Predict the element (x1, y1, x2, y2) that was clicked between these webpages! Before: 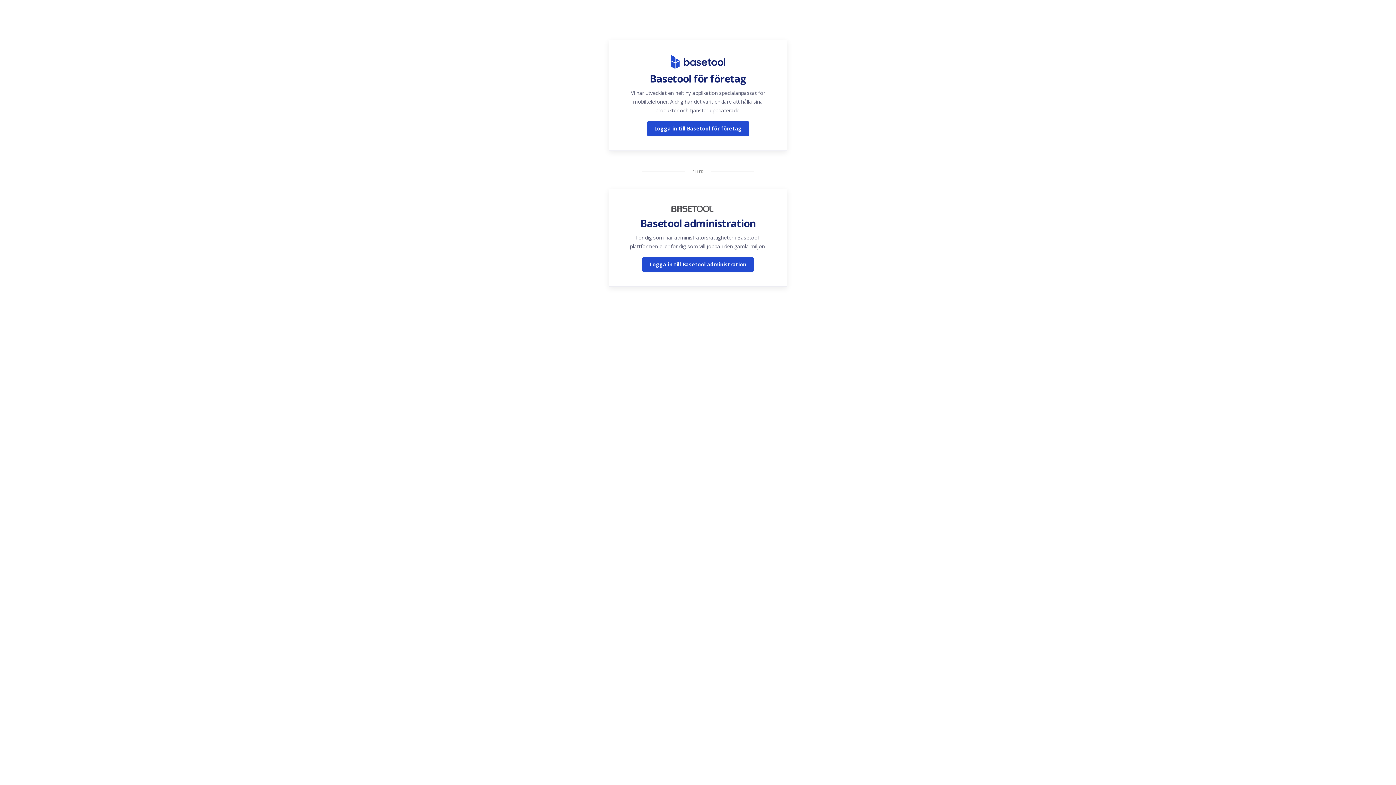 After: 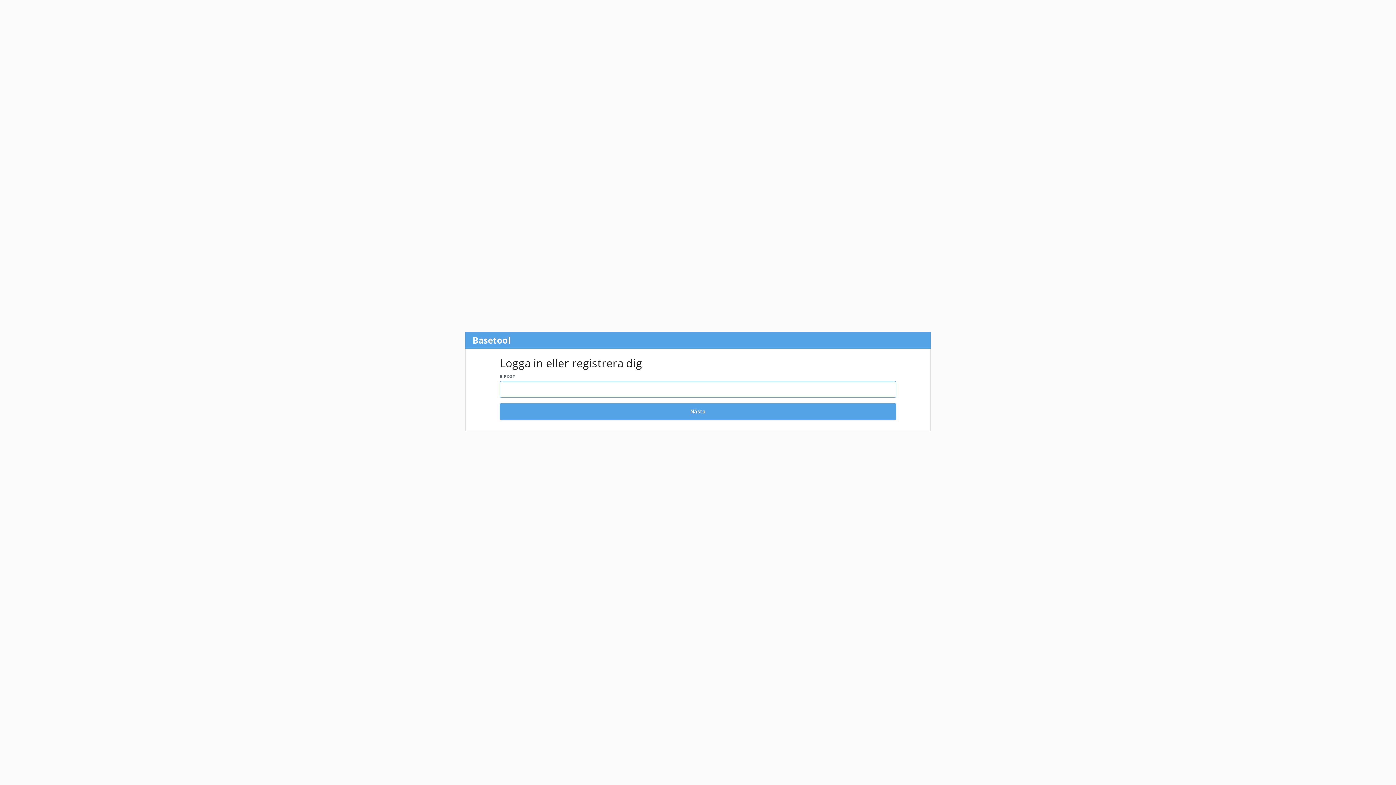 Action: label: Logga in till Basetool administration bbox: (642, 257, 753, 272)